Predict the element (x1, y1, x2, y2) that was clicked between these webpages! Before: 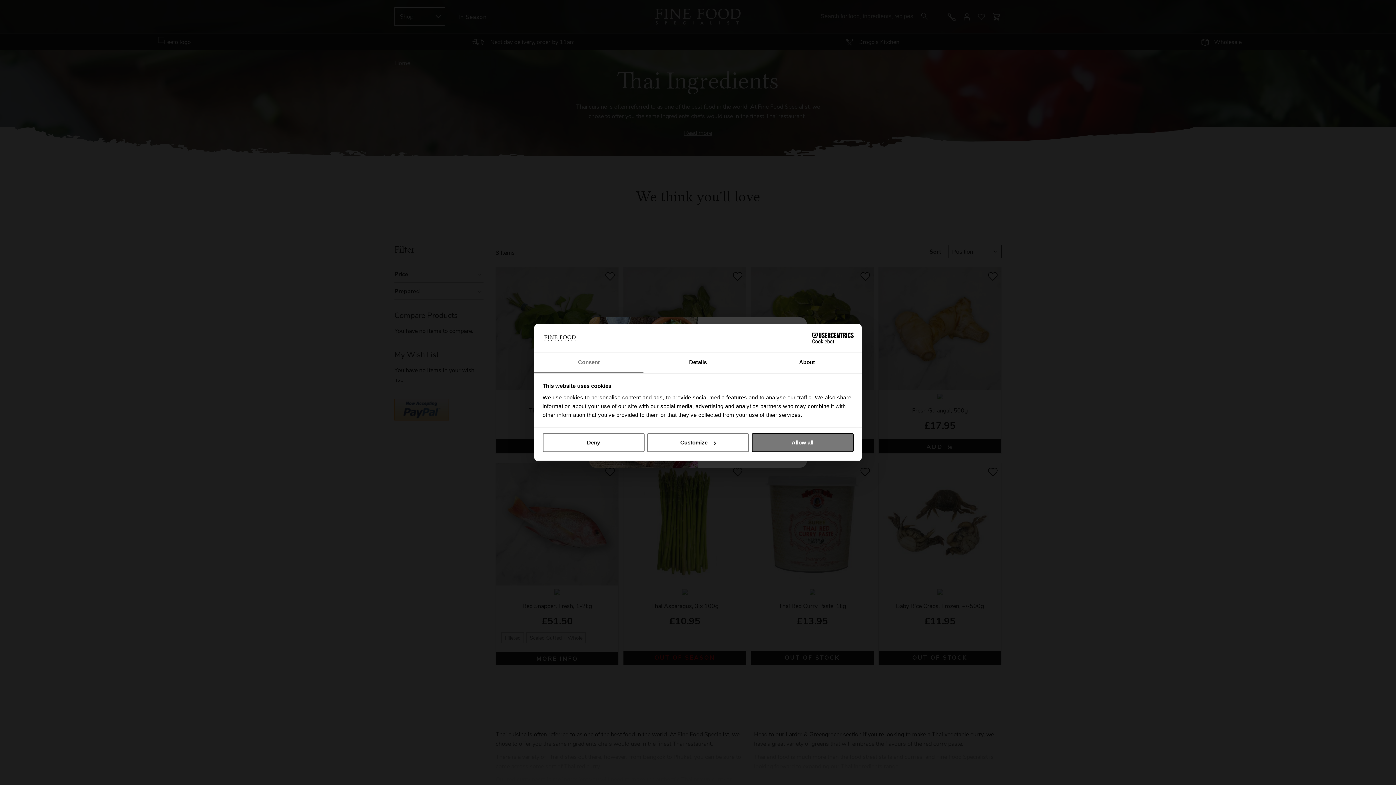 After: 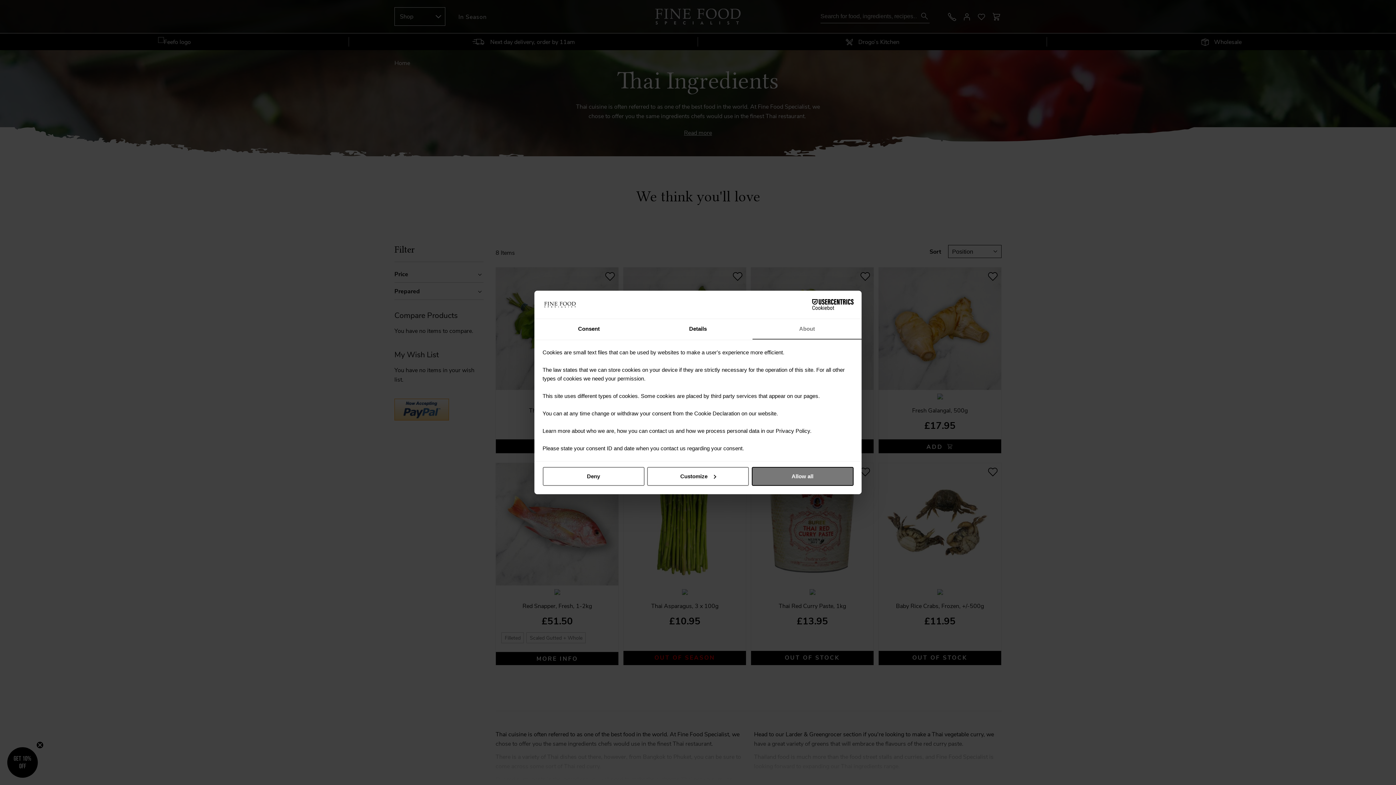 Action: label: About bbox: (752, 352, 861, 373)